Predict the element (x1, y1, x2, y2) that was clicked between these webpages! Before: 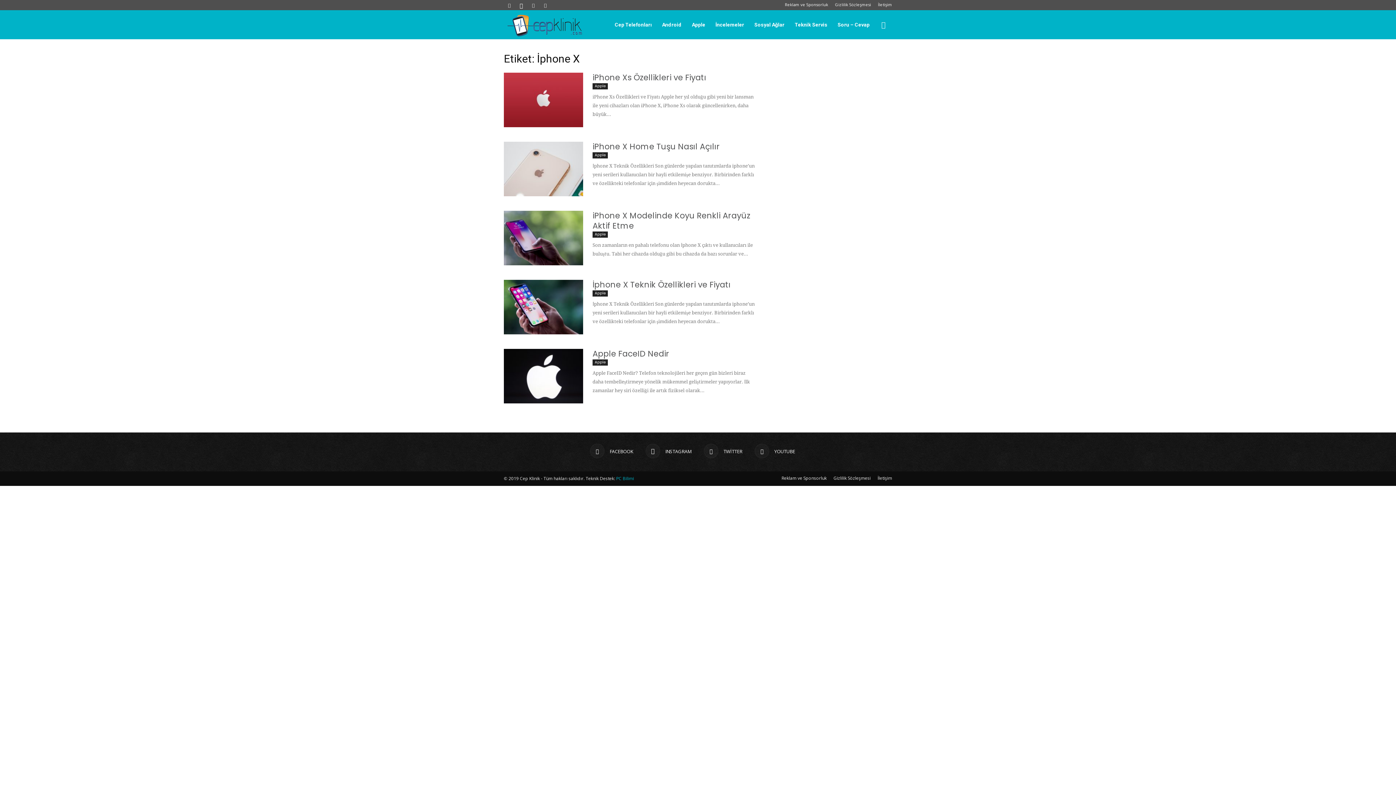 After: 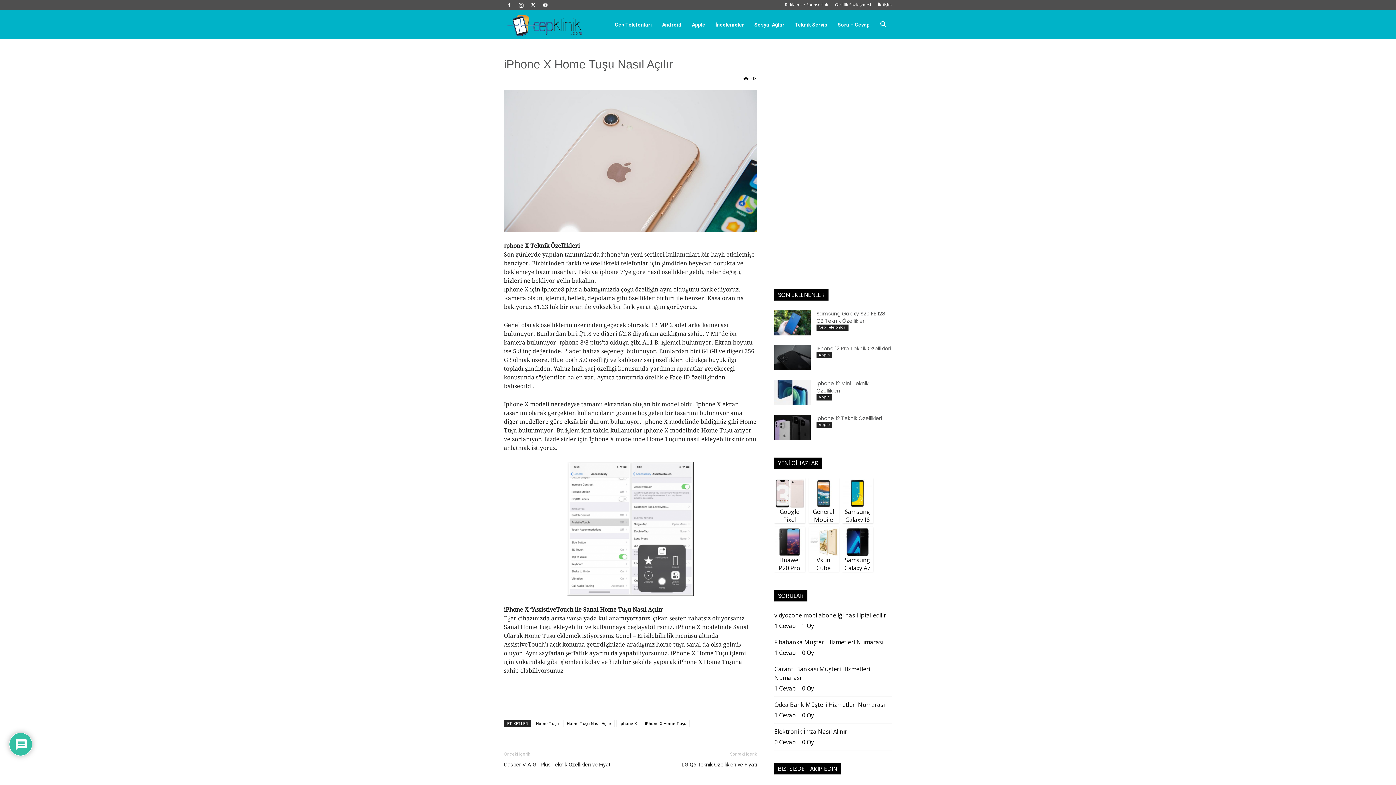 Action: bbox: (504, 141, 583, 196)